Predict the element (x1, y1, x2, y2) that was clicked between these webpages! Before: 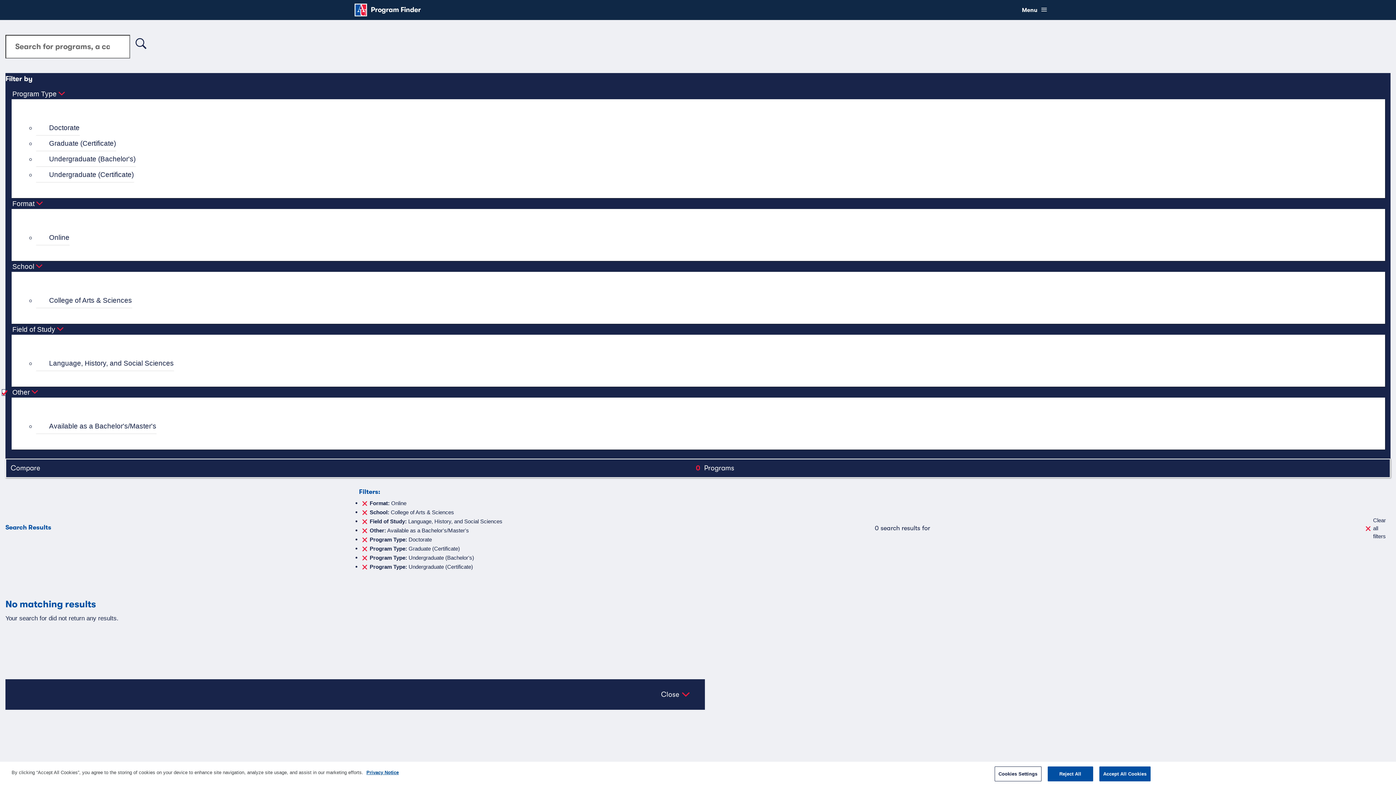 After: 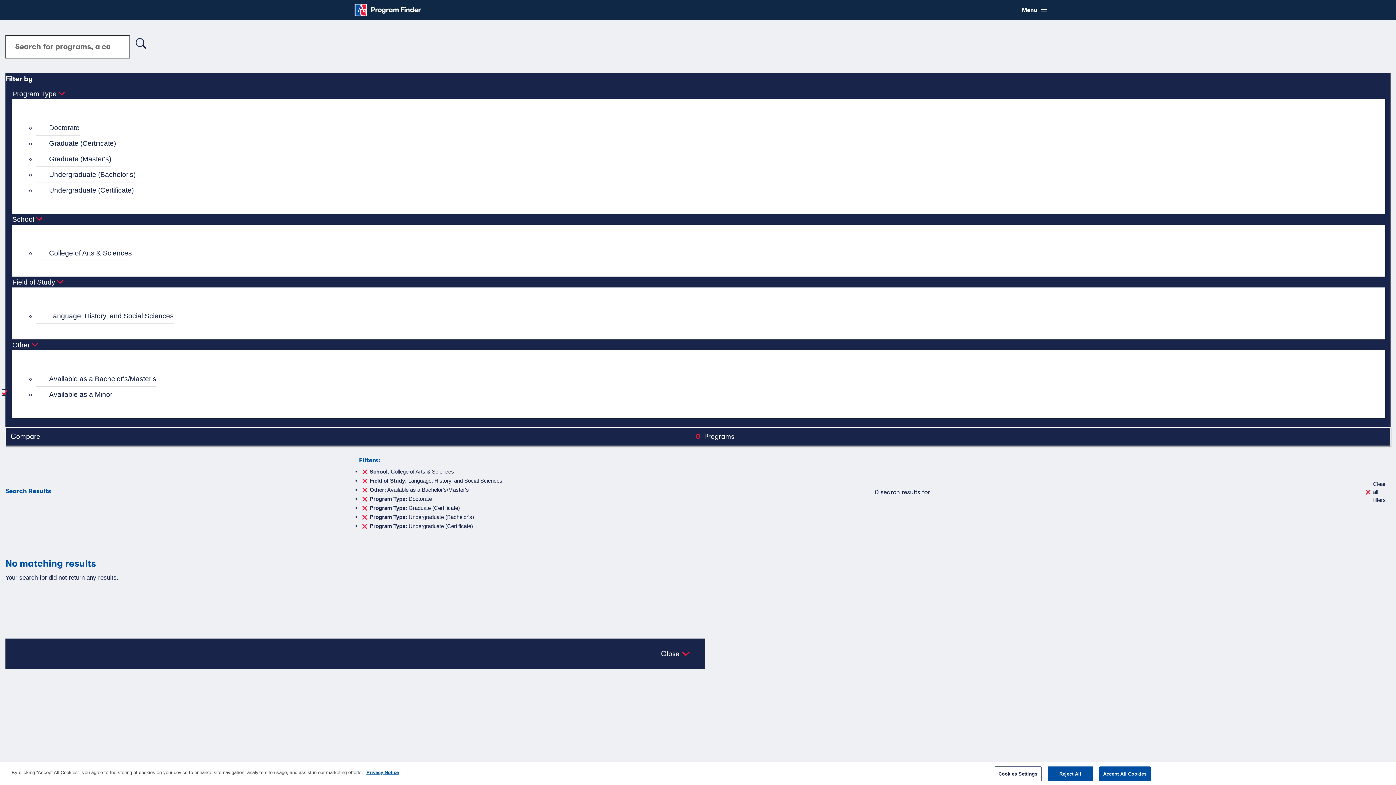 Action: label: Clear filter
Format: Online bbox: (361, 496, 410, 510)